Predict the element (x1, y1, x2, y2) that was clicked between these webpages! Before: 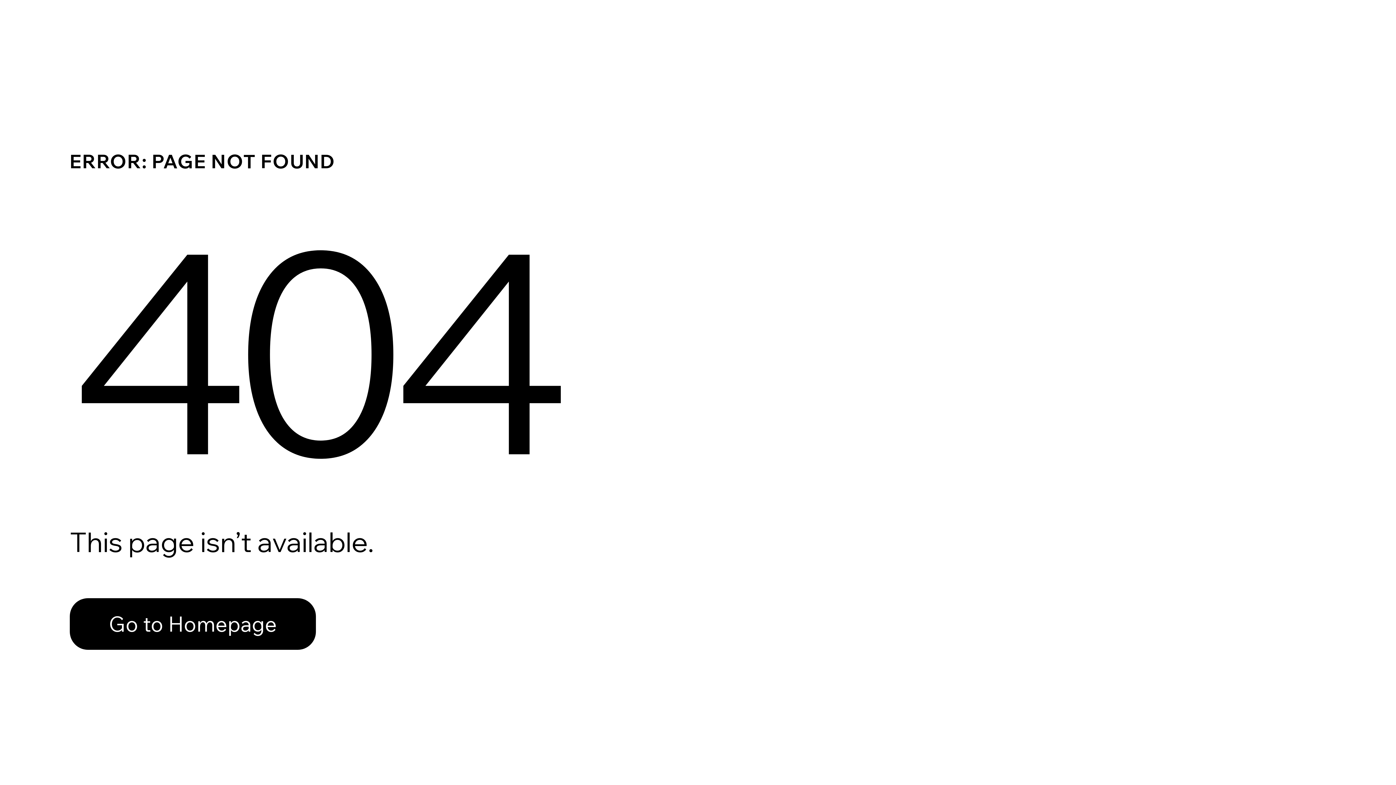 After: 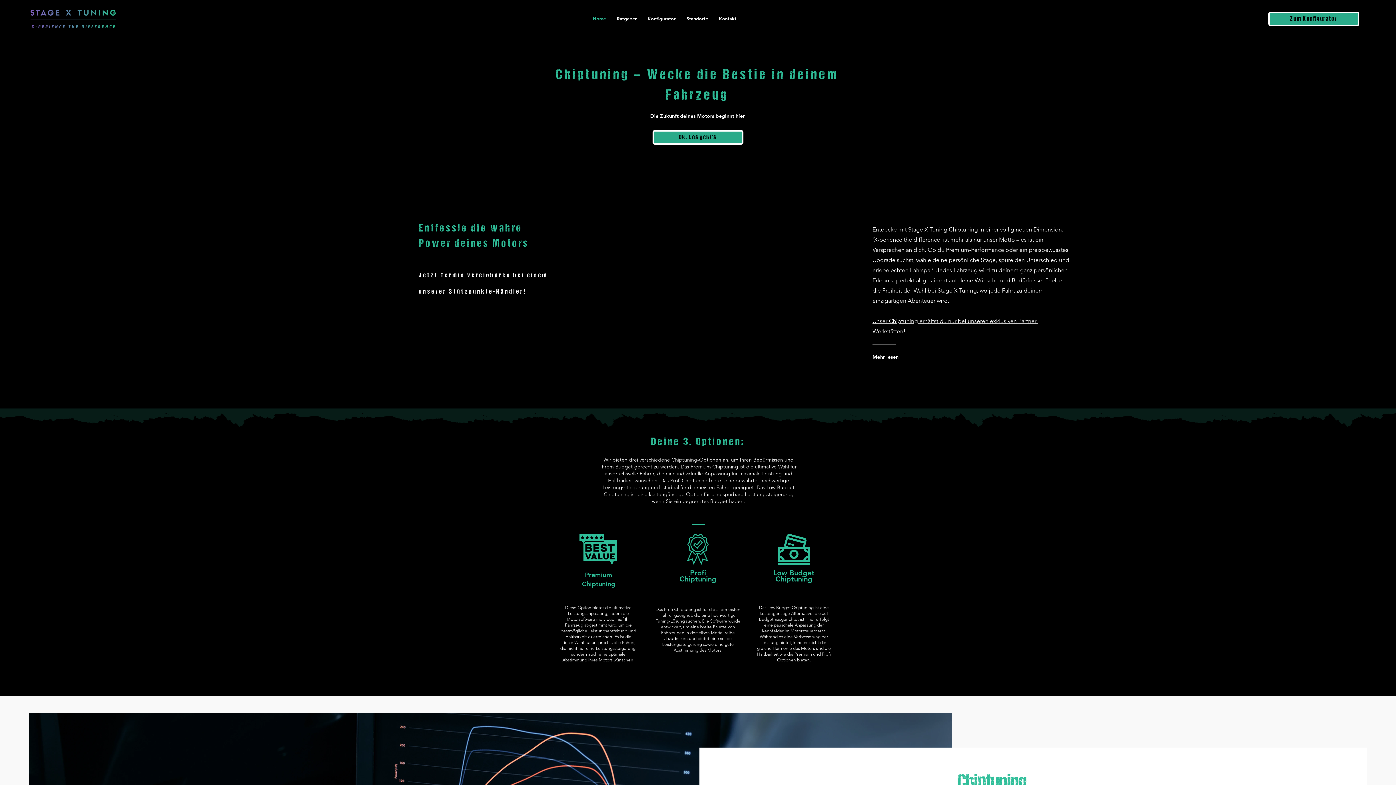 Action: label: Go to Homepage bbox: (69, 598, 316, 650)